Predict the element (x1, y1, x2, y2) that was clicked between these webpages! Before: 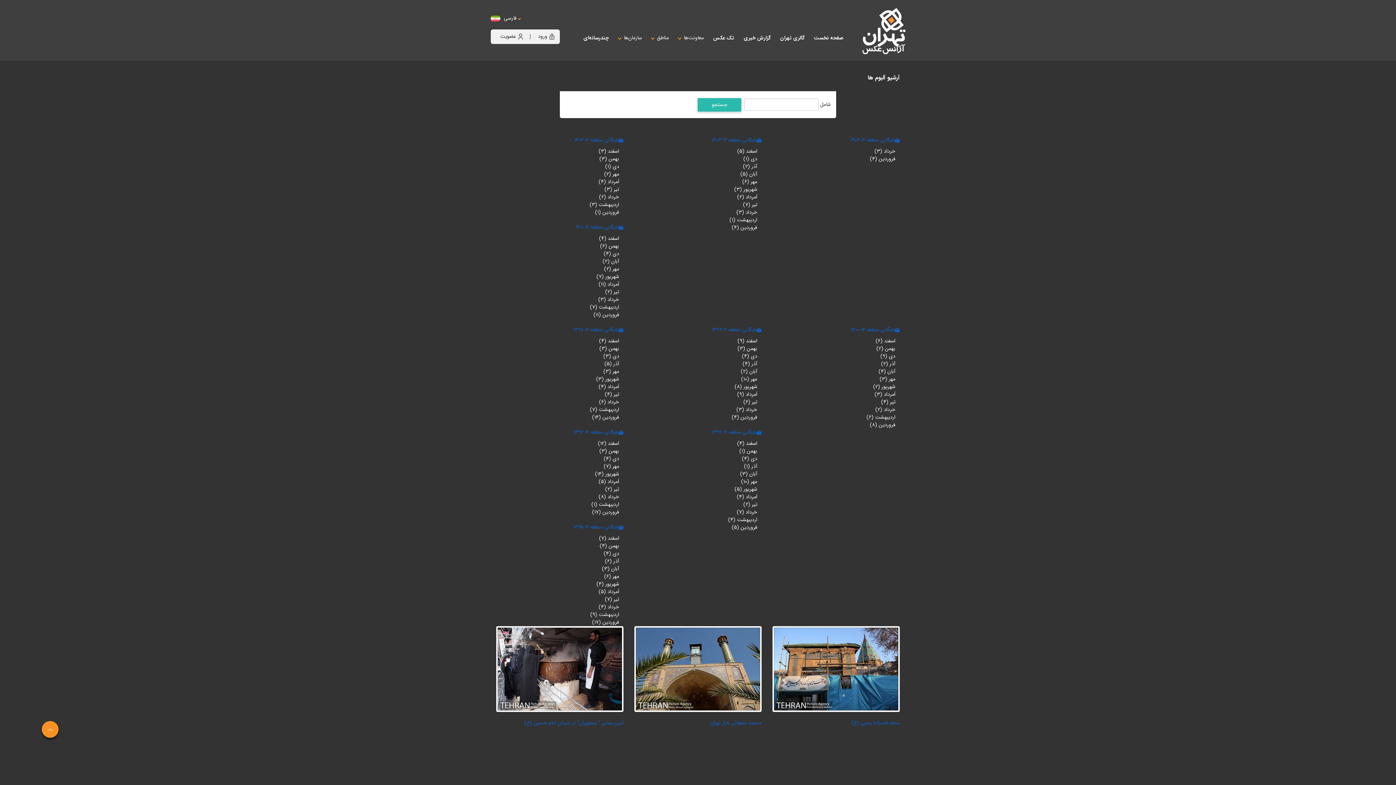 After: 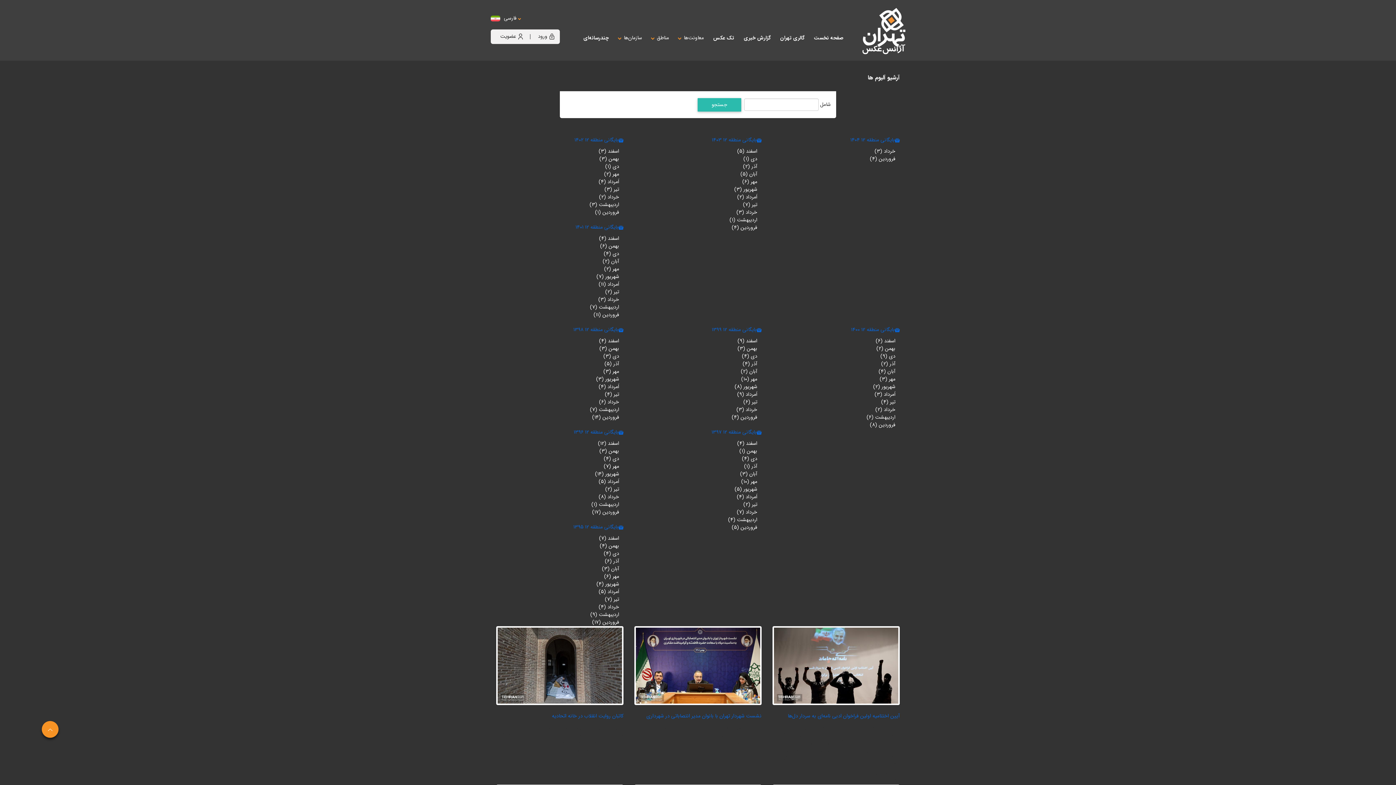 Action: label: بهمن (6) bbox: (600, 242, 619, 250)